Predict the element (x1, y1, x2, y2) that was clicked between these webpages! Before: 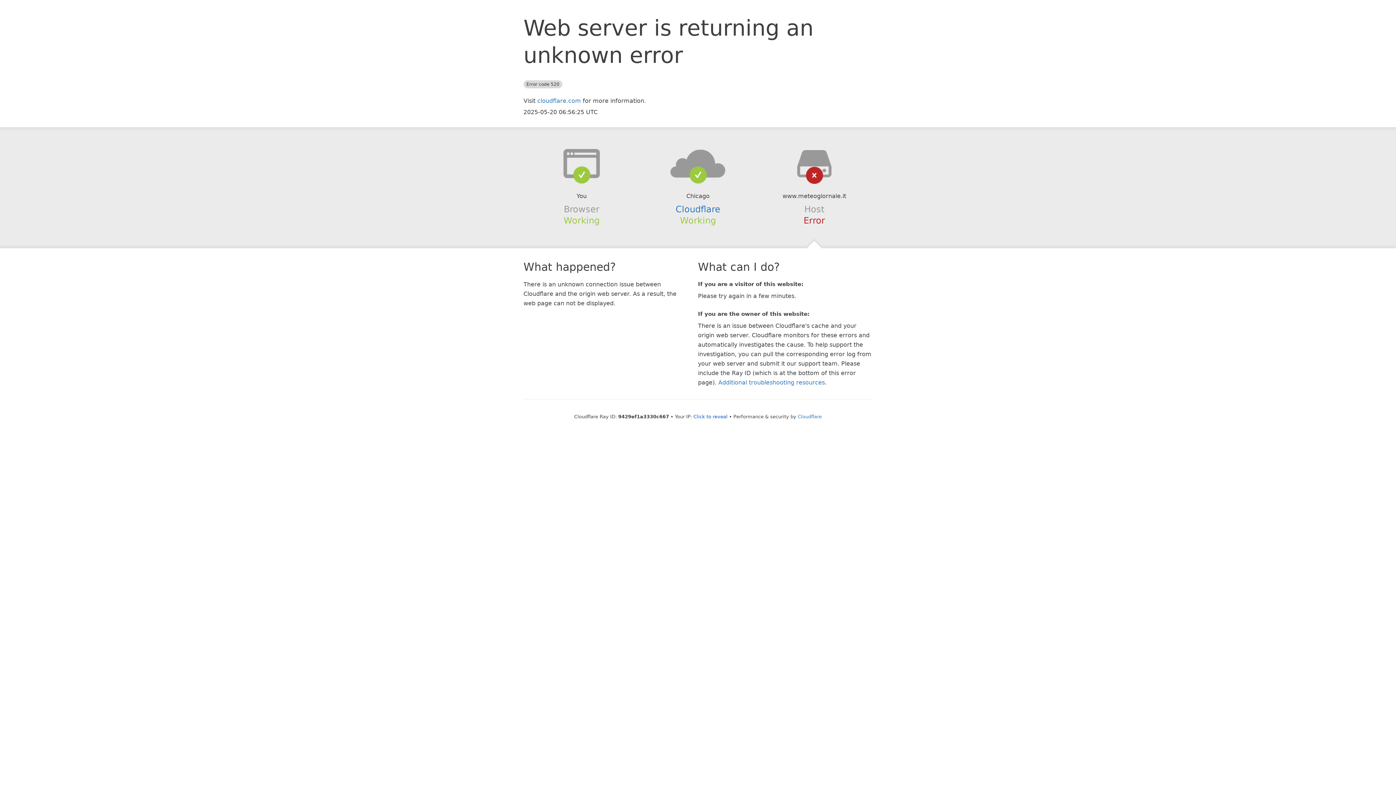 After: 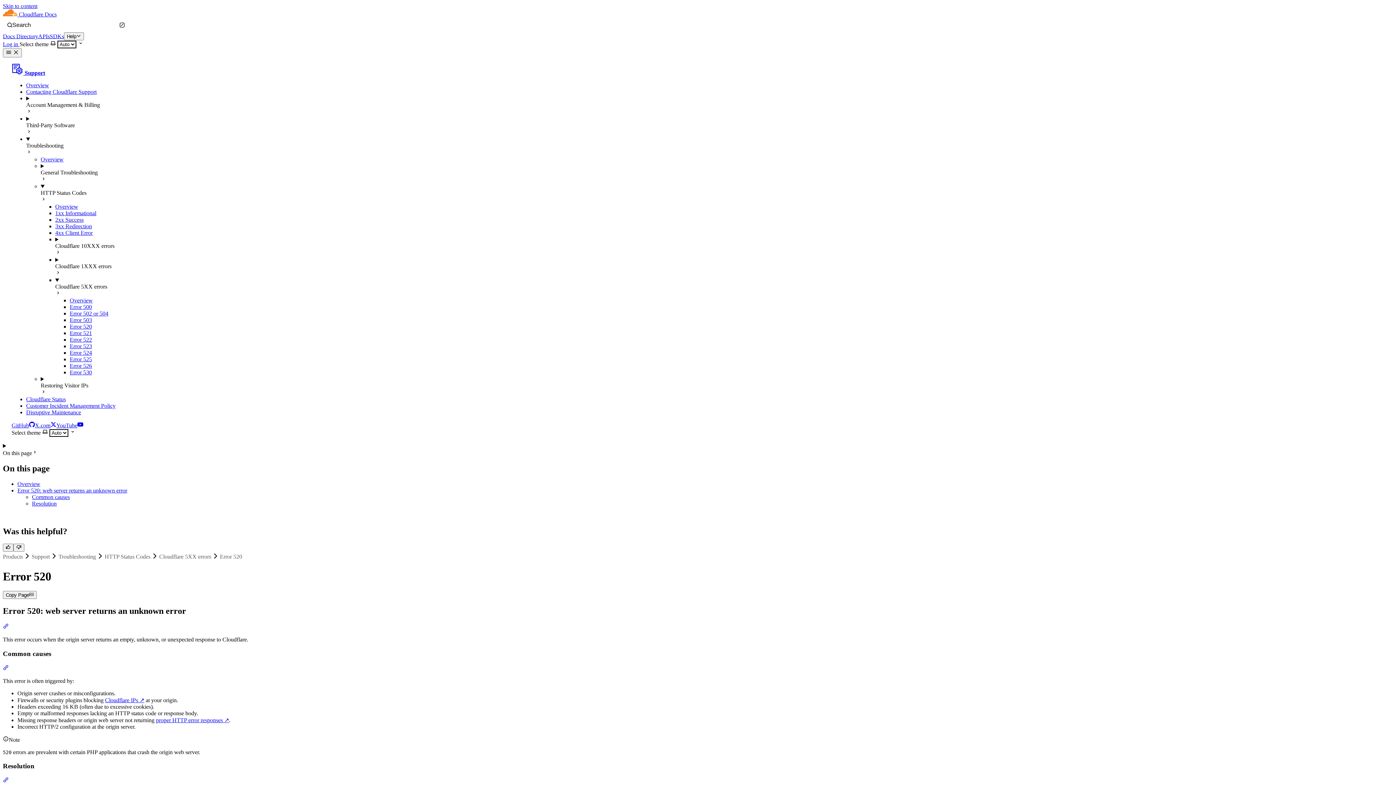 Action: bbox: (718, 379, 825, 386) label: Additional troubleshooting resources